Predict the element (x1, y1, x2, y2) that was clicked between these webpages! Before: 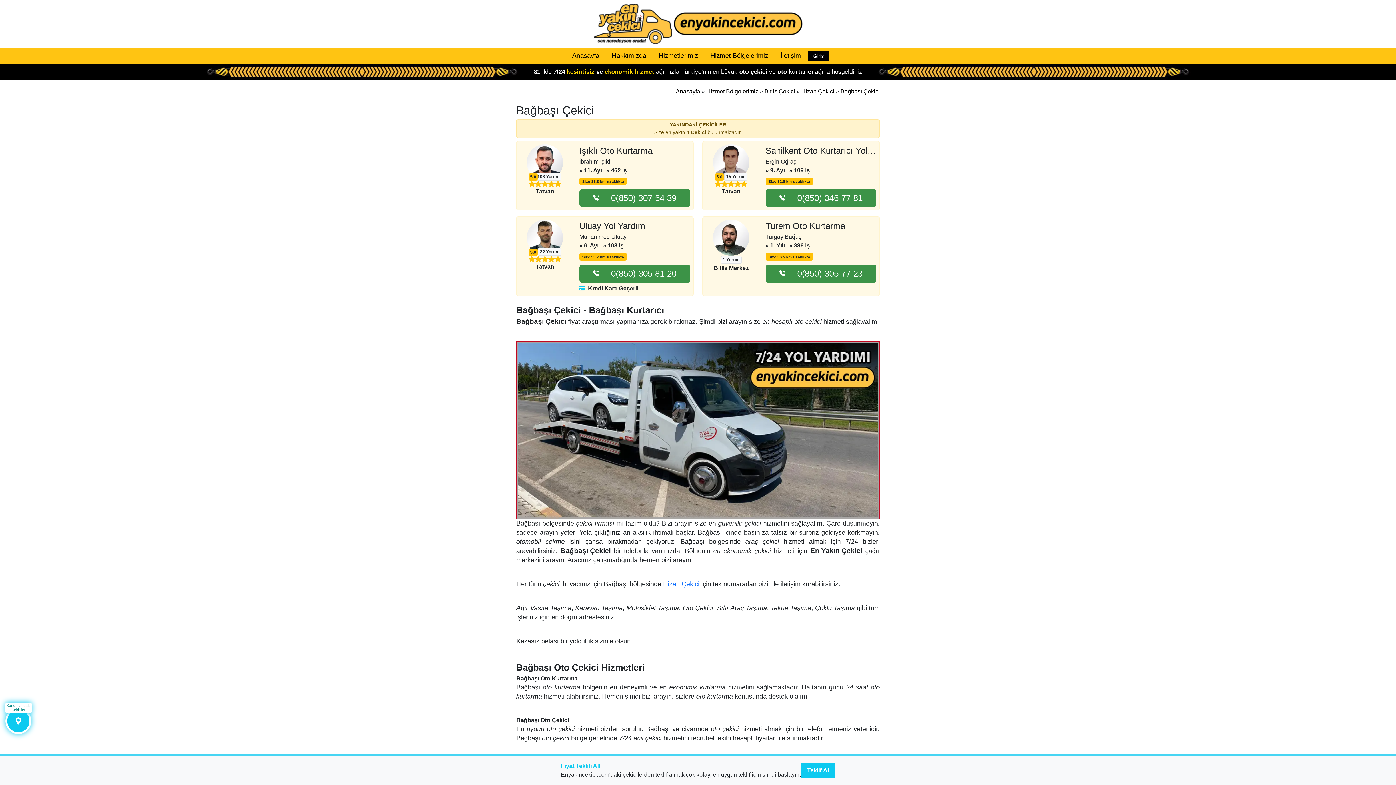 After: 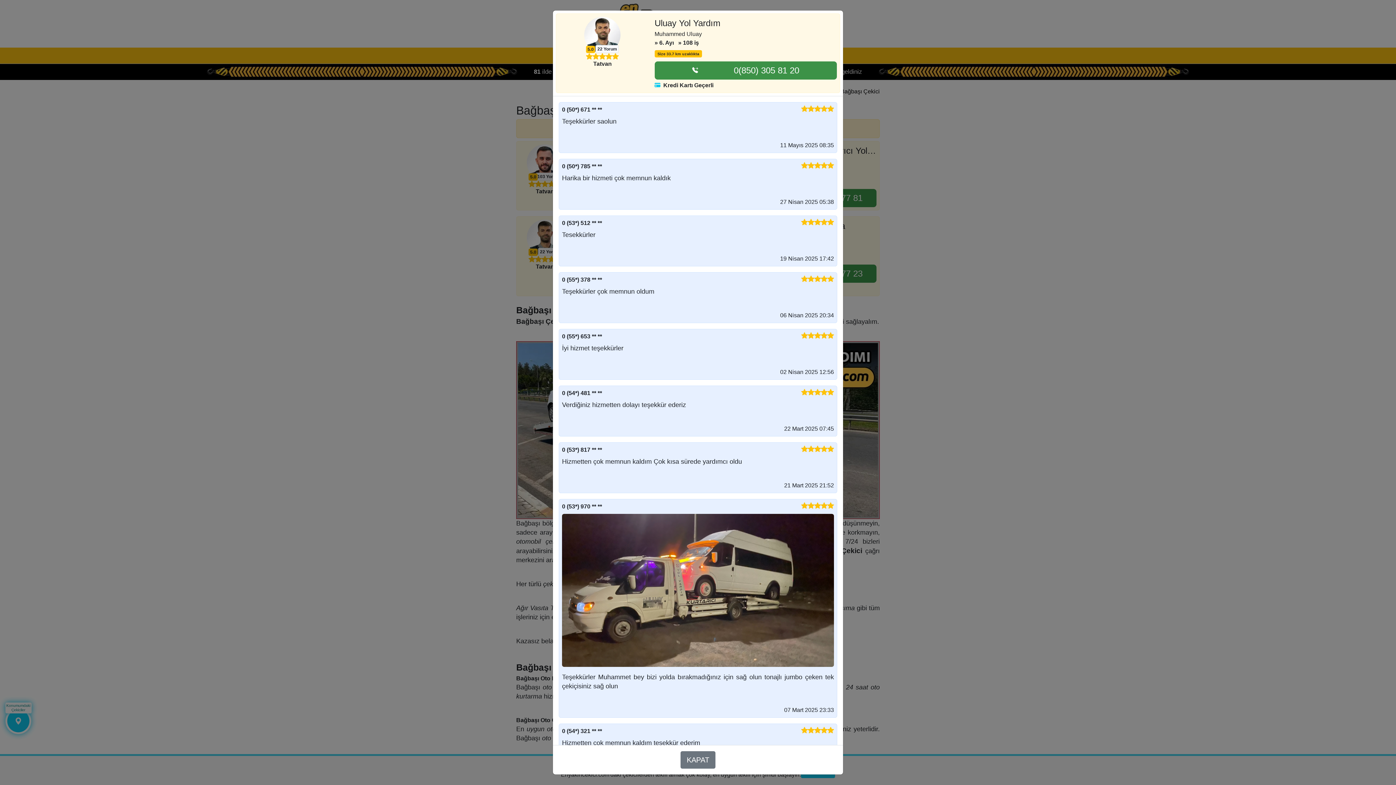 Action: label: 22 Yorum bbox: (538, 248, 561, 256)